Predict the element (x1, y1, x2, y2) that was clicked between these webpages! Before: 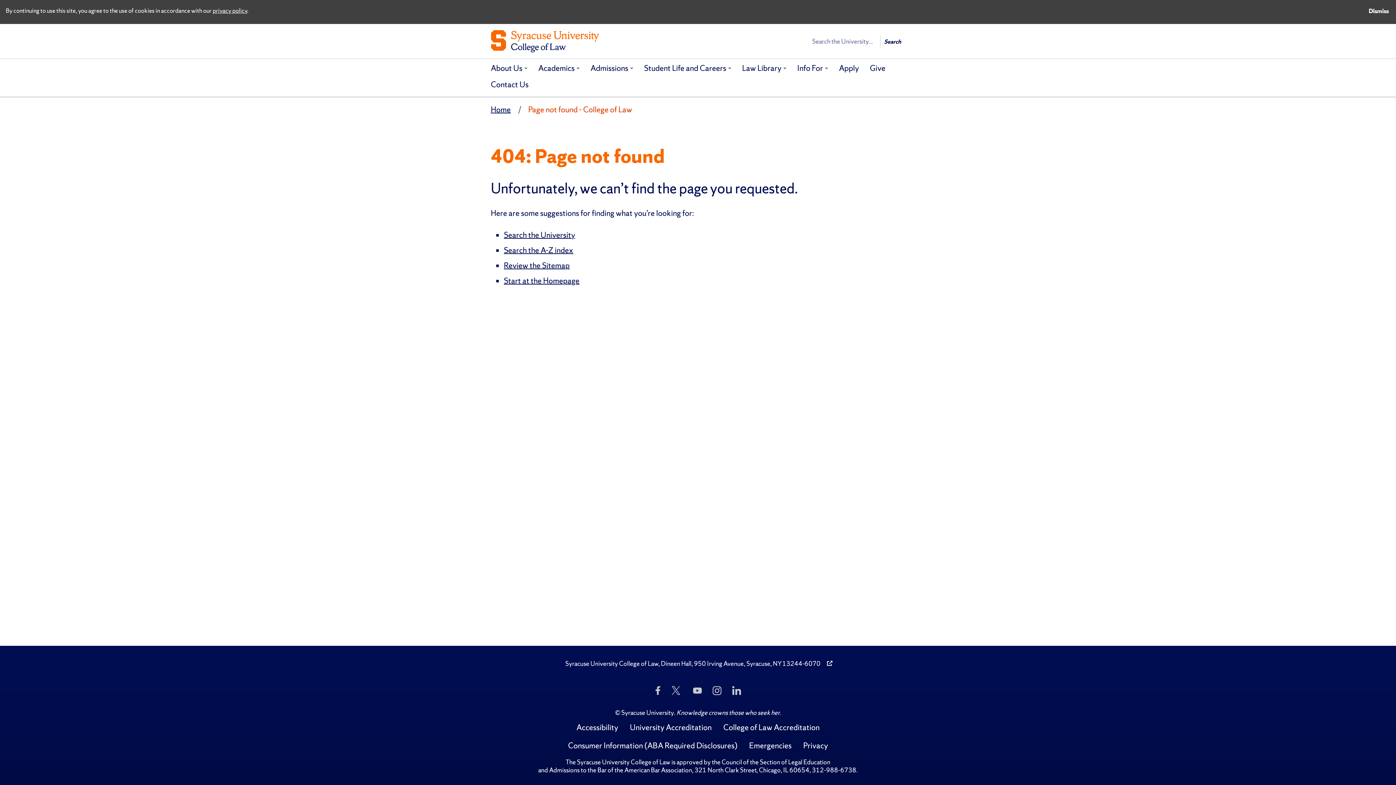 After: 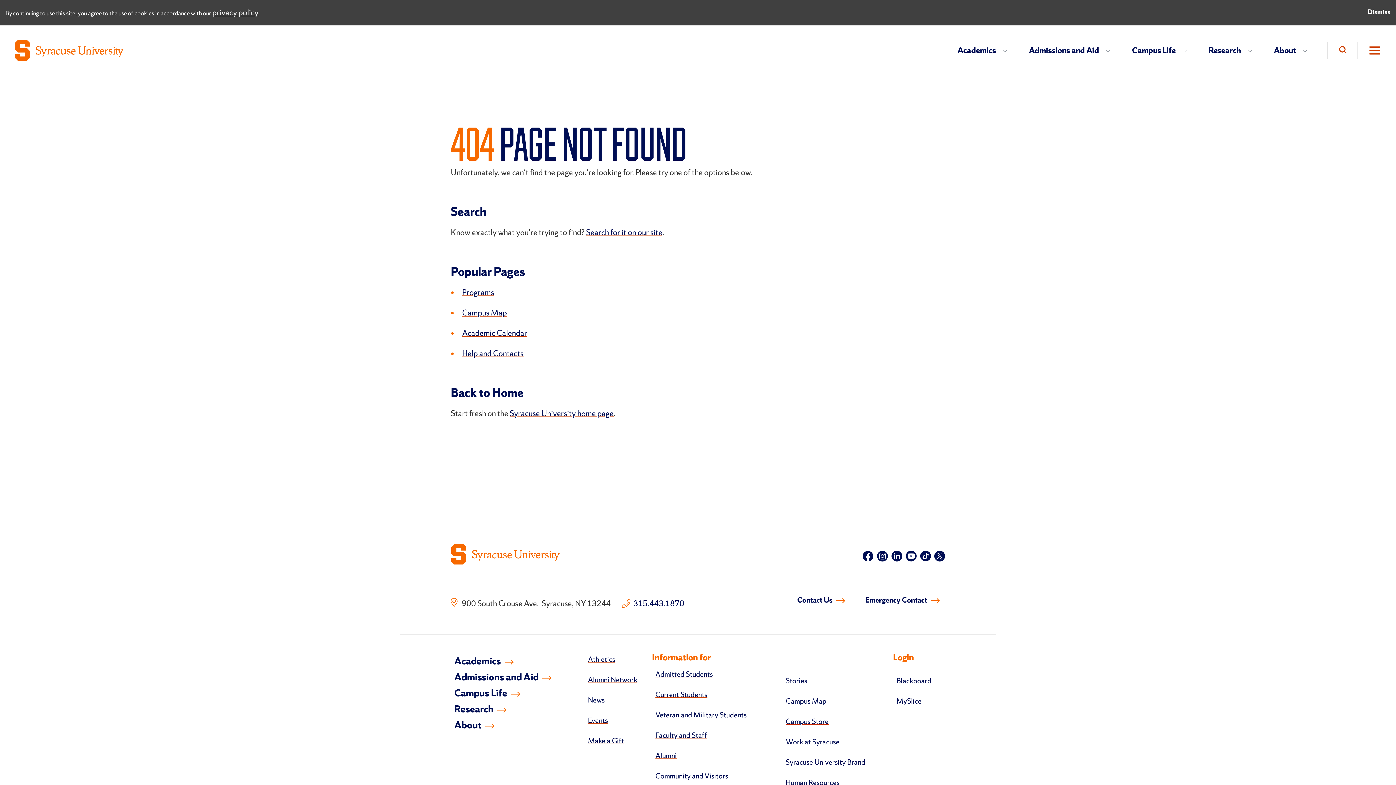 Action: label: Review the Sitemap bbox: (504, 260, 569, 271)